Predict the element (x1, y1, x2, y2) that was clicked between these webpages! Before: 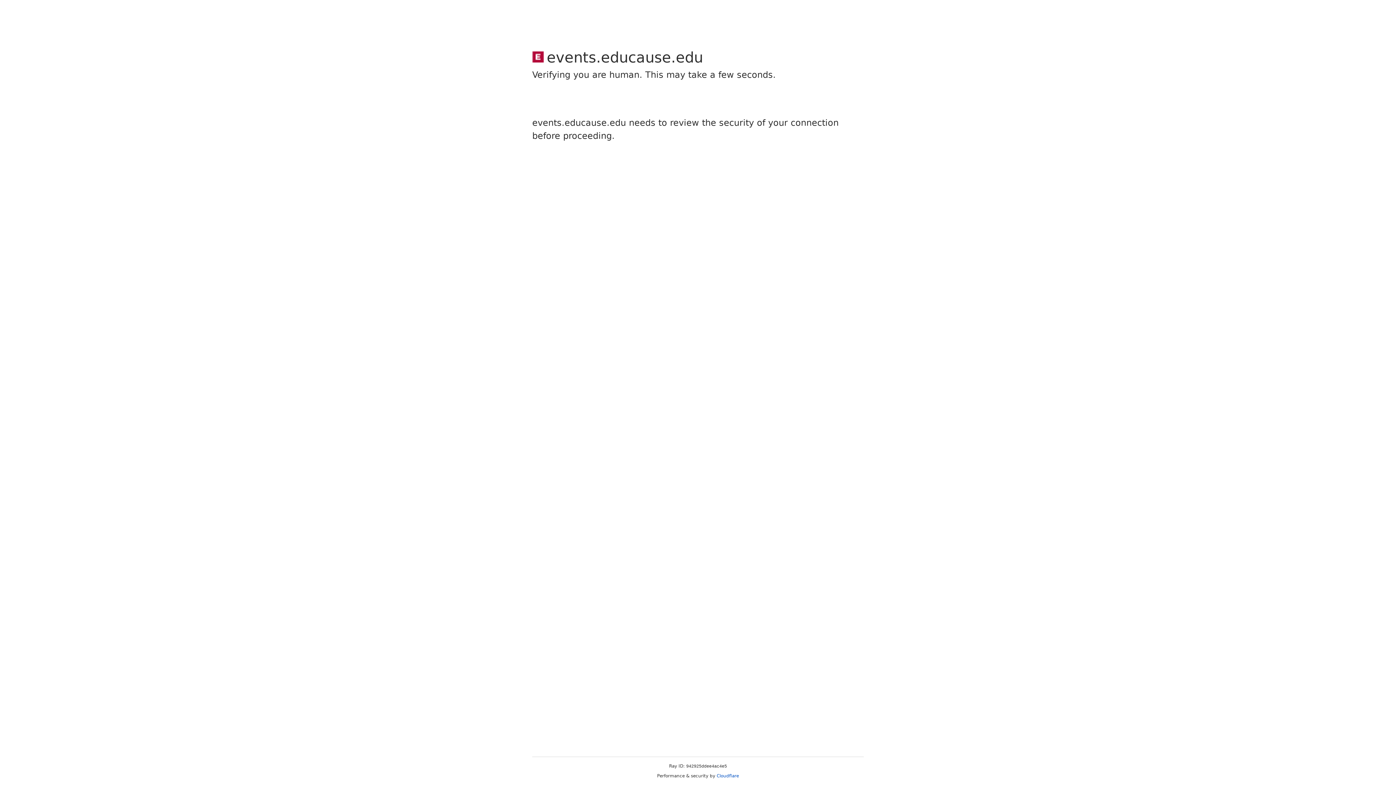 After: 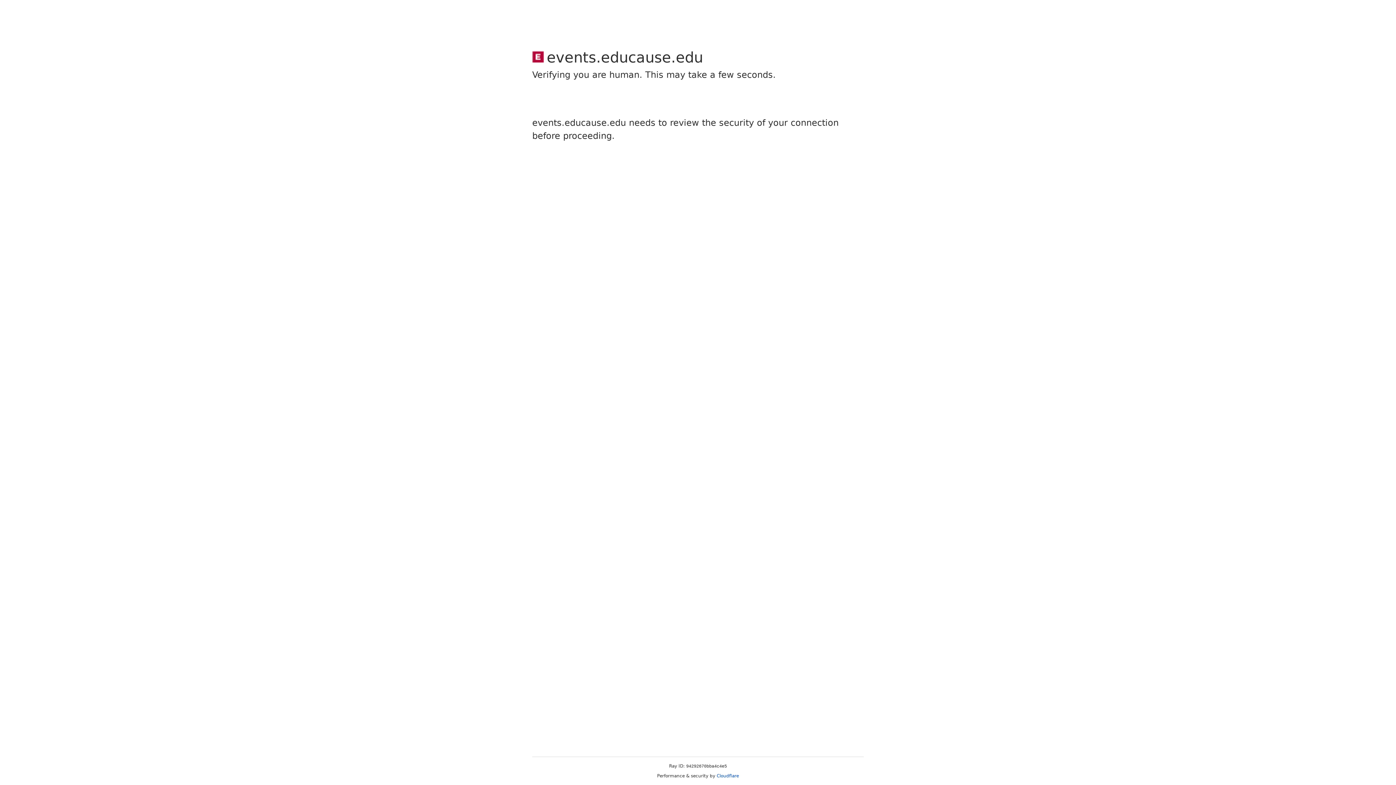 Action: bbox: (716, 773, 739, 778) label: Cloudflare